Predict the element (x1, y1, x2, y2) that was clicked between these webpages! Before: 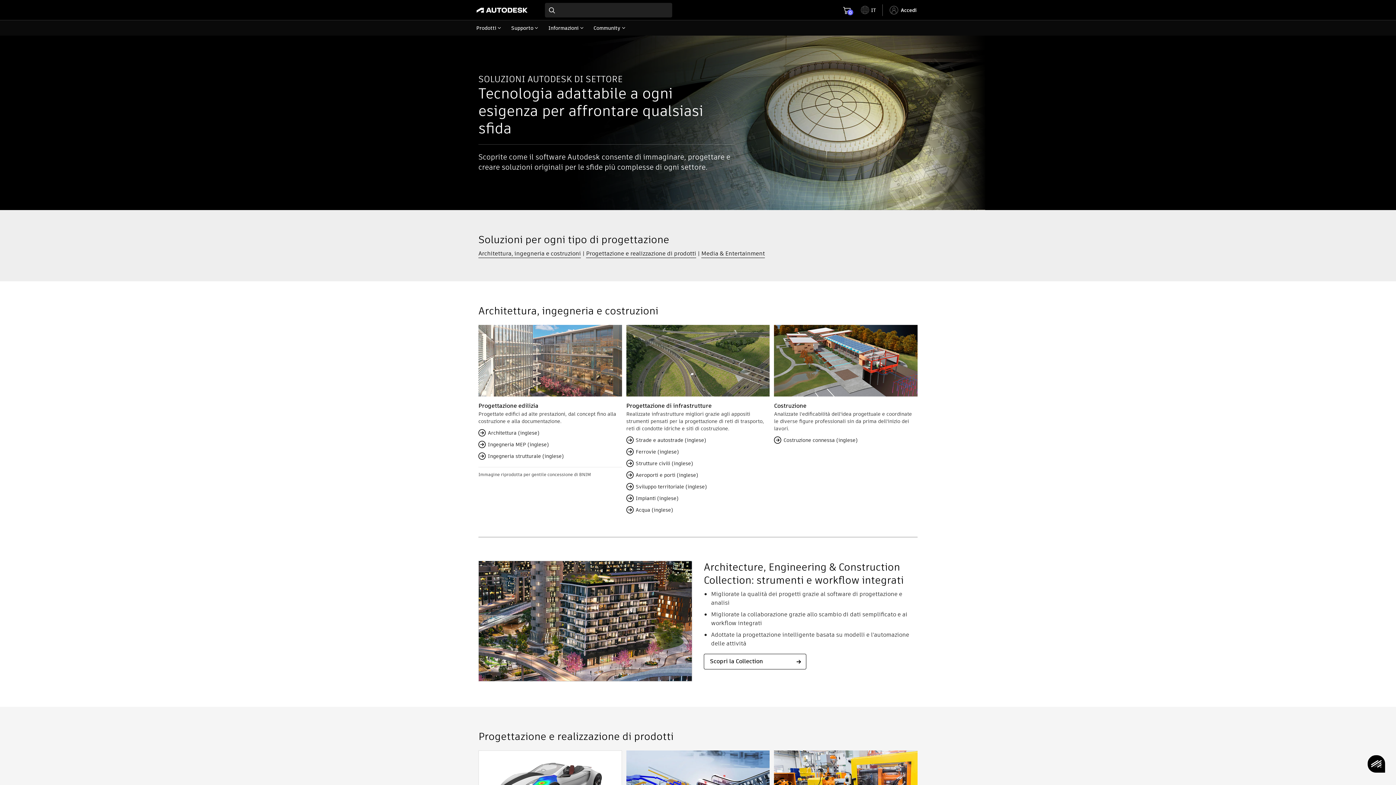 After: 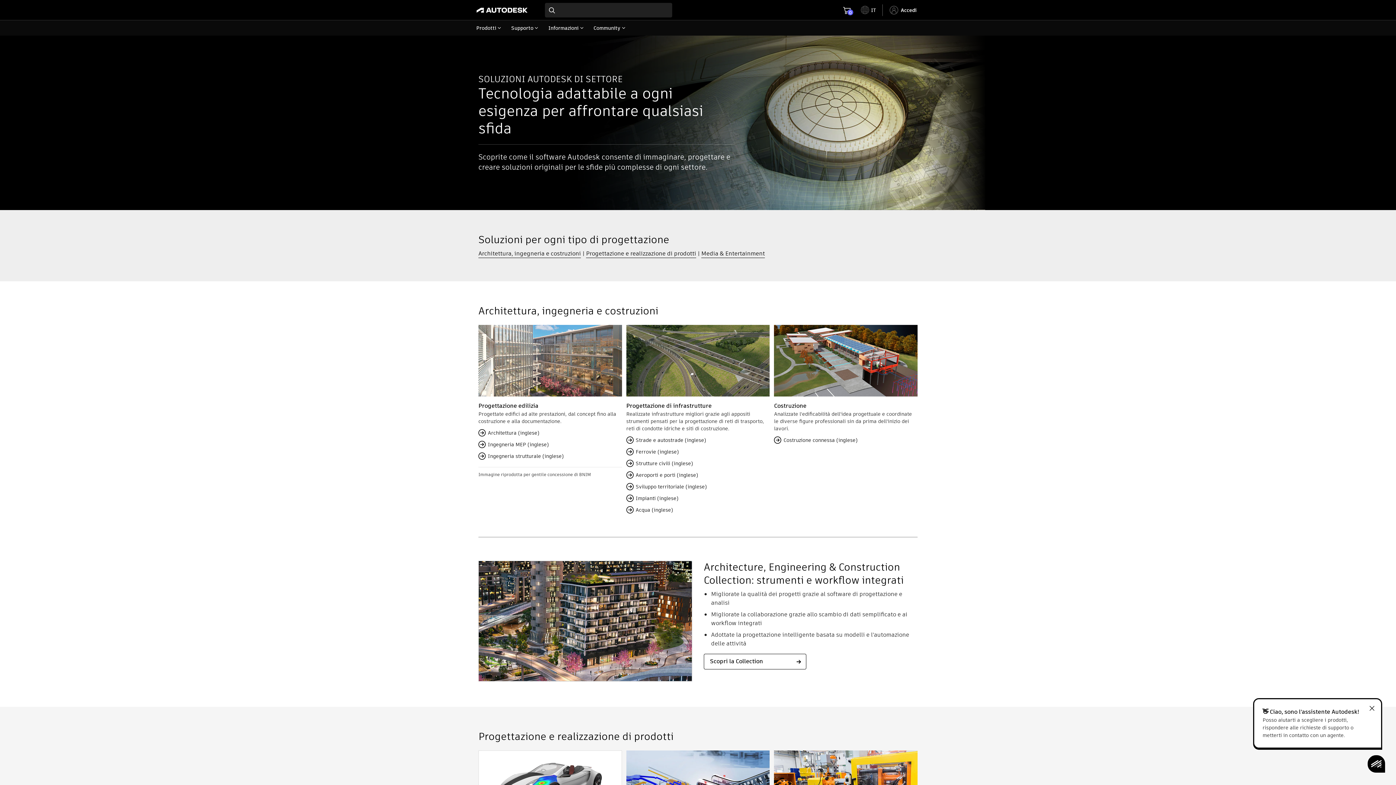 Action: bbox: (626, 436, 769, 443) label: Strade e autostrade (inglese)